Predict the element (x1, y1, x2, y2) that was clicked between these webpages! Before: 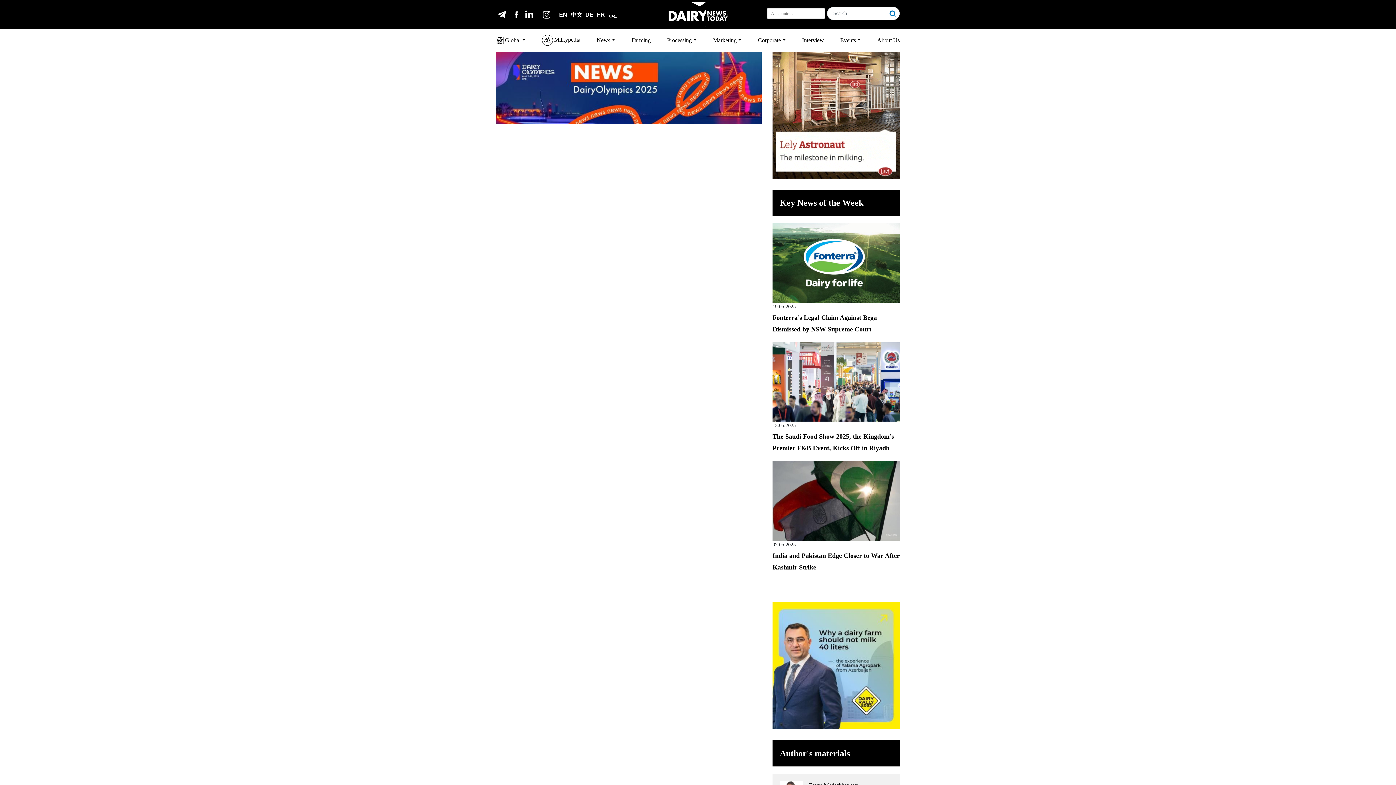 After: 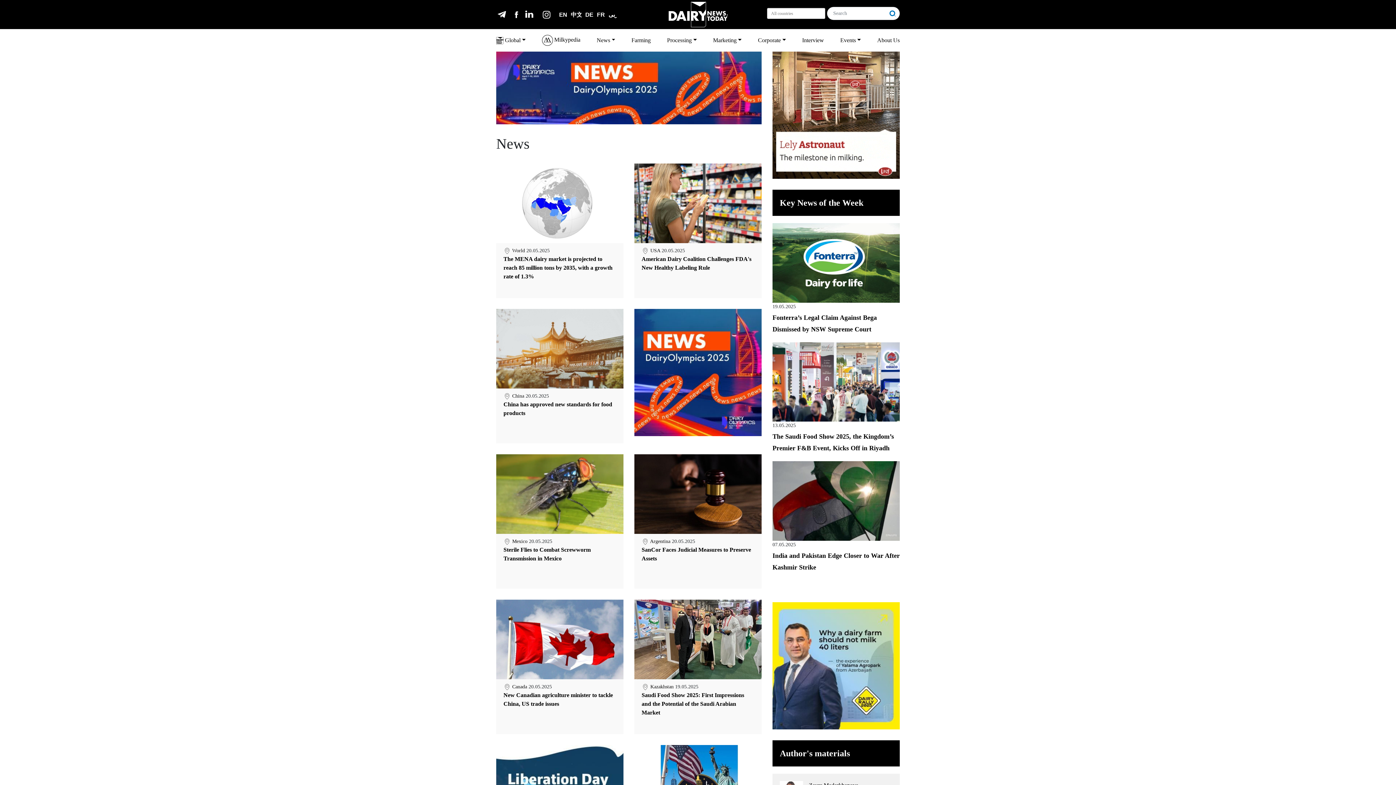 Action: bbox: (593, 33, 618, 47) label: News